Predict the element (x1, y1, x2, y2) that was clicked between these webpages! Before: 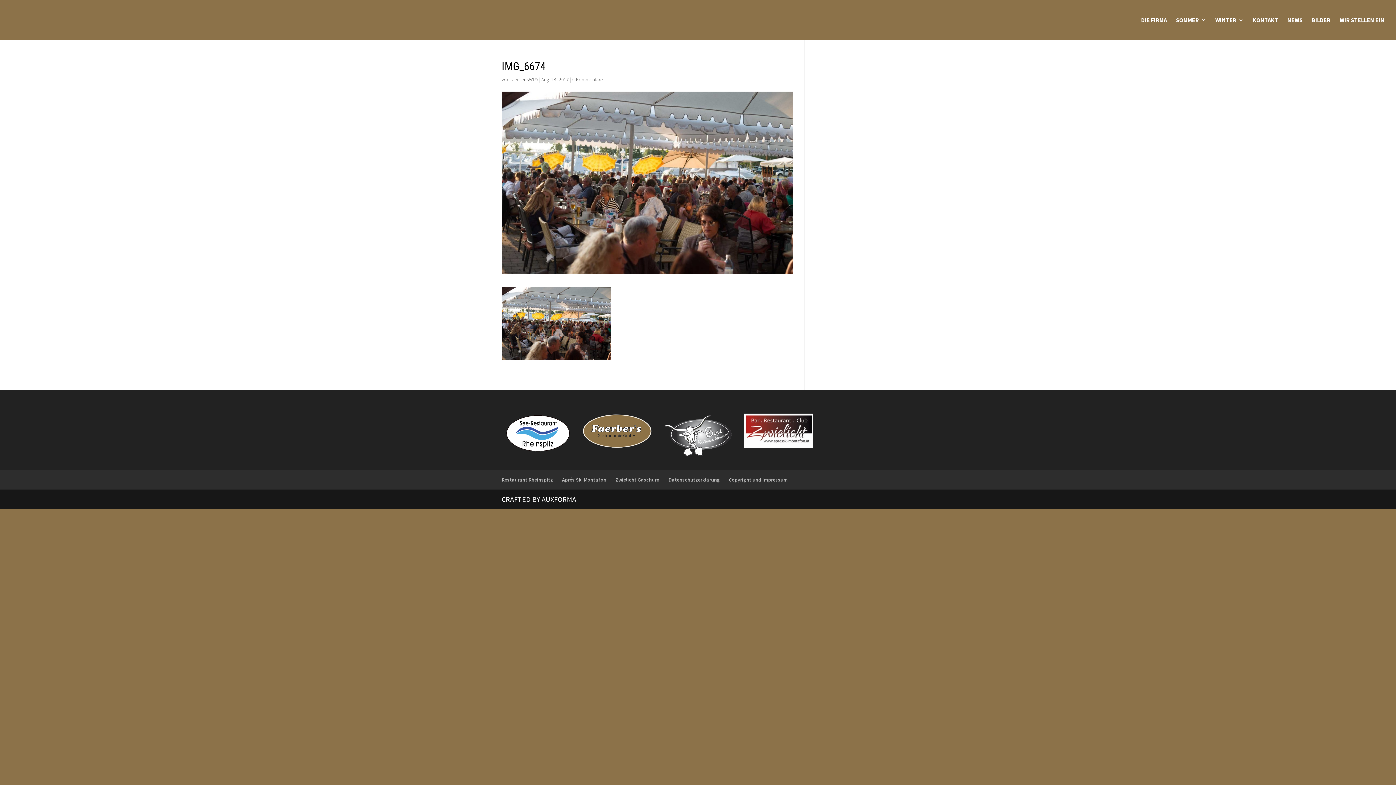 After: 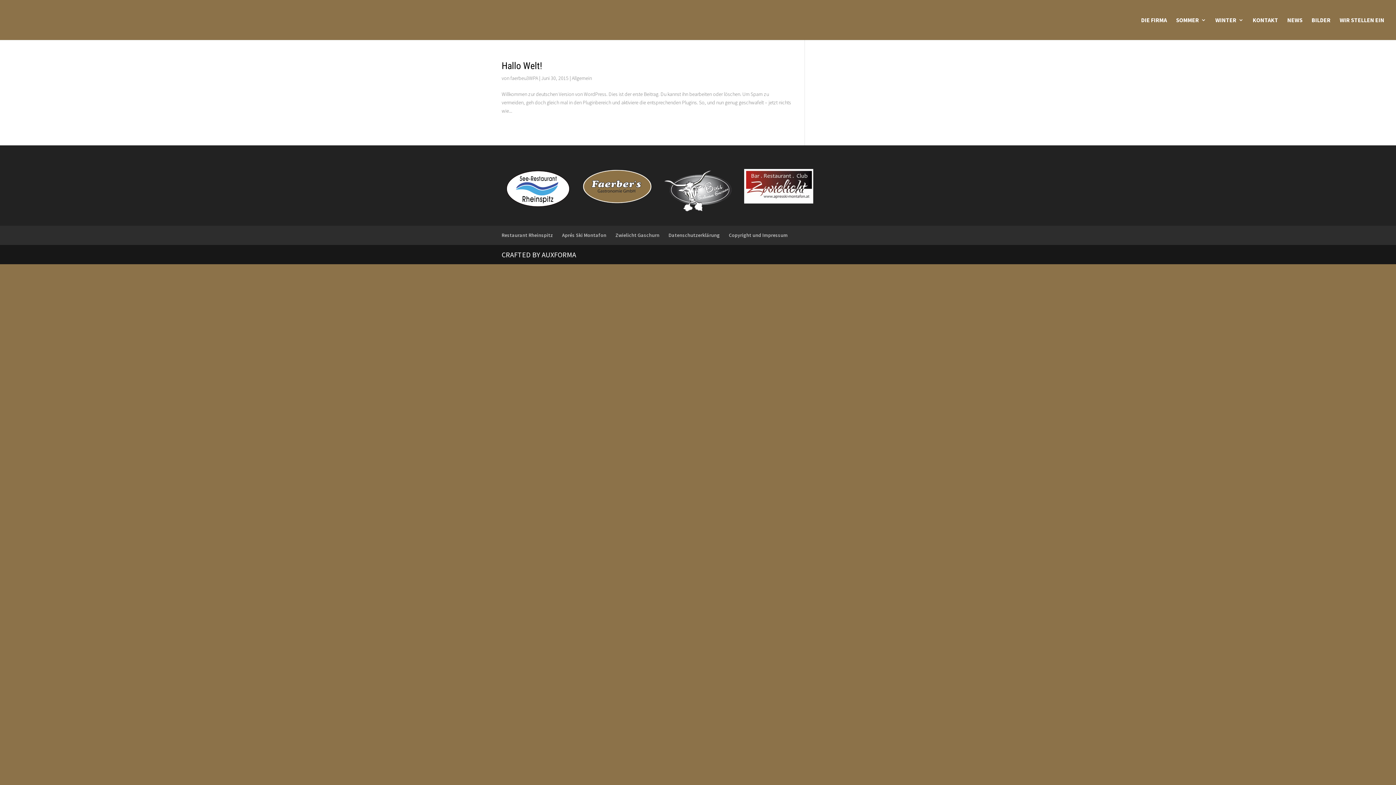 Action: bbox: (510, 76, 538, 82) label: faerbeu3WPA